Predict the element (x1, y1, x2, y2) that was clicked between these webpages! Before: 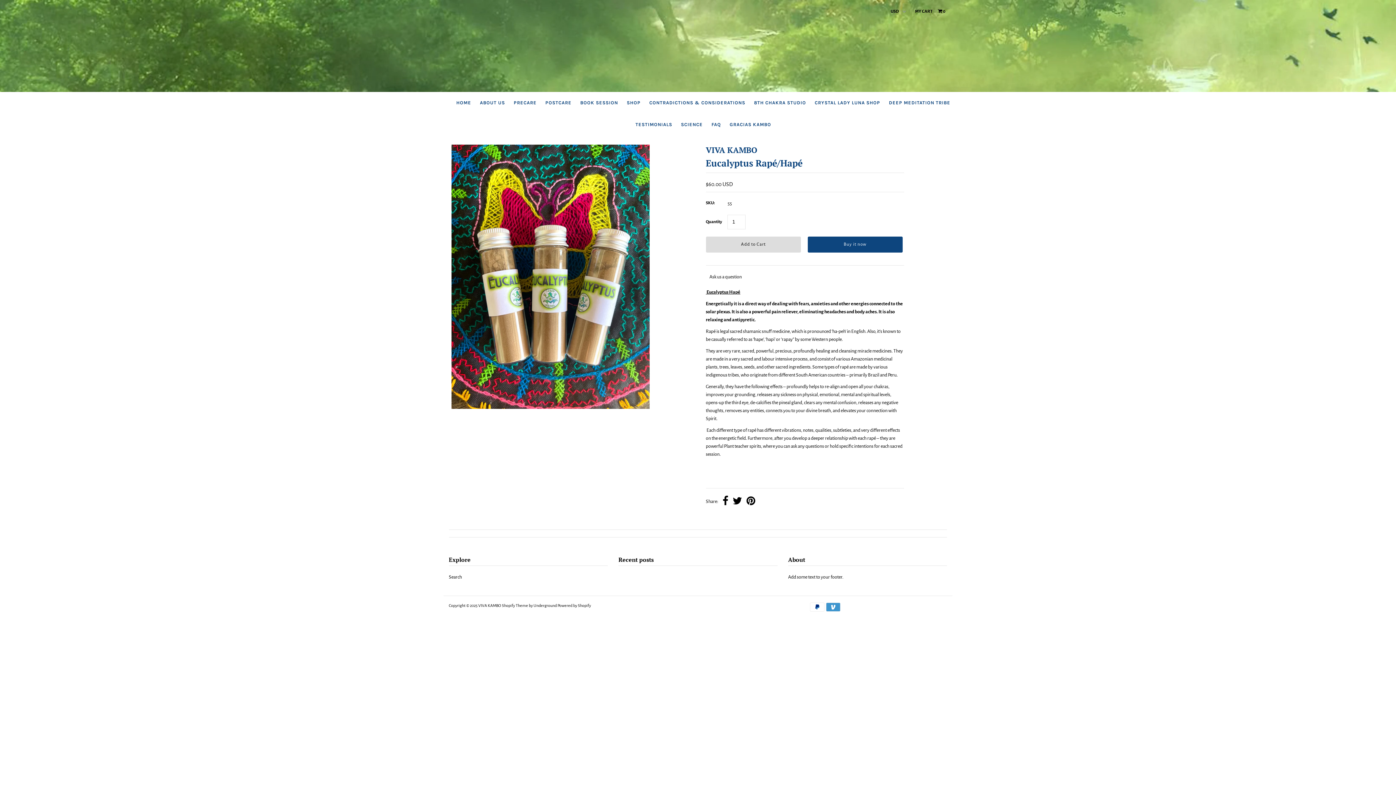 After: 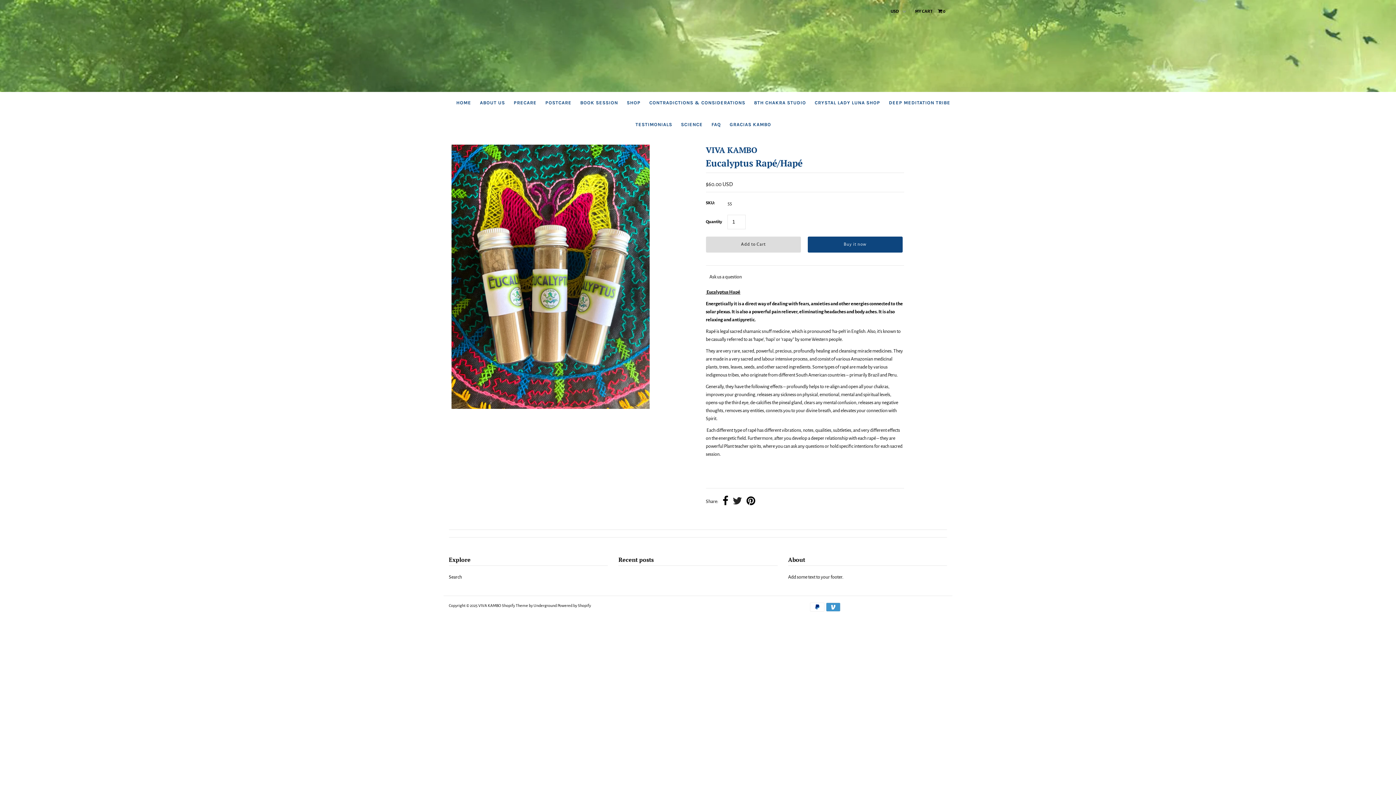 Action: bbox: (732, 495, 742, 507)